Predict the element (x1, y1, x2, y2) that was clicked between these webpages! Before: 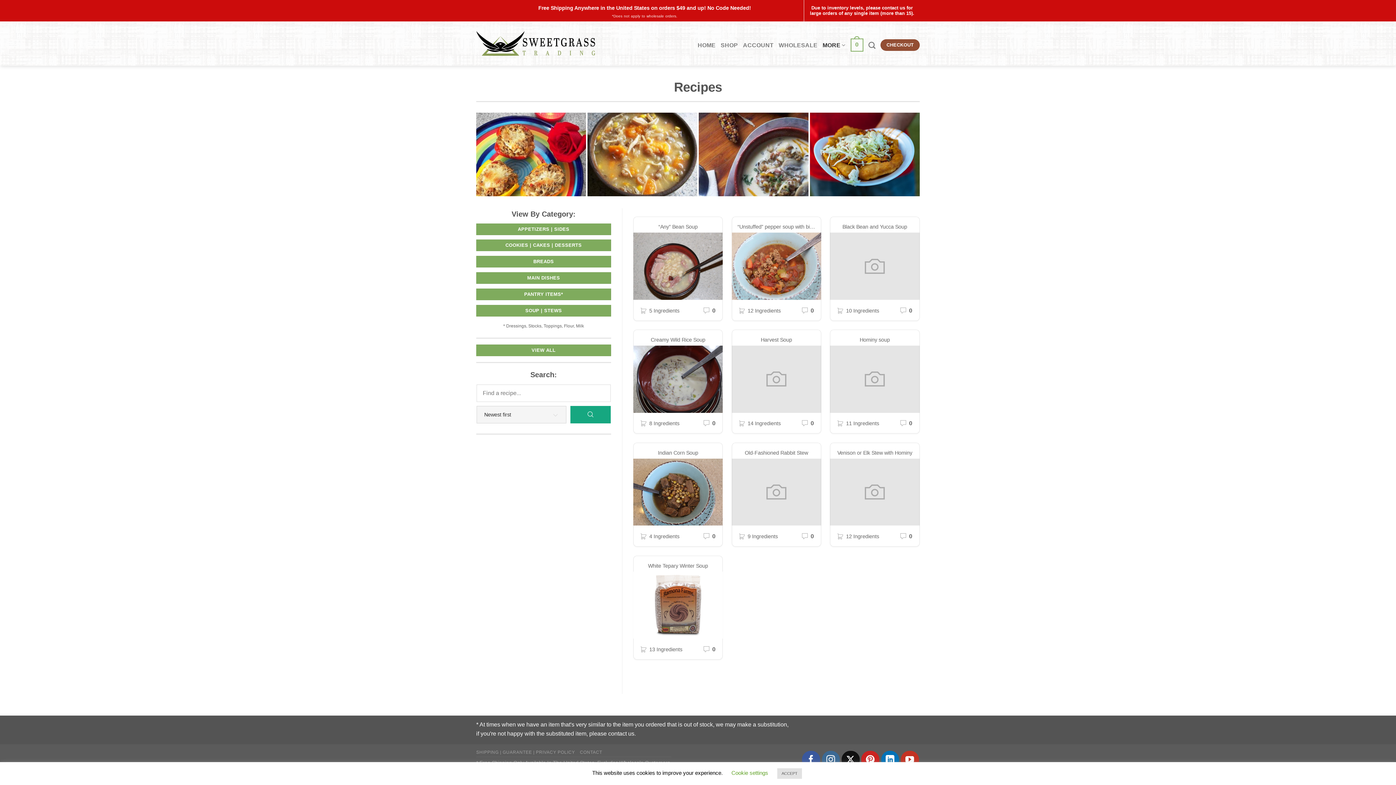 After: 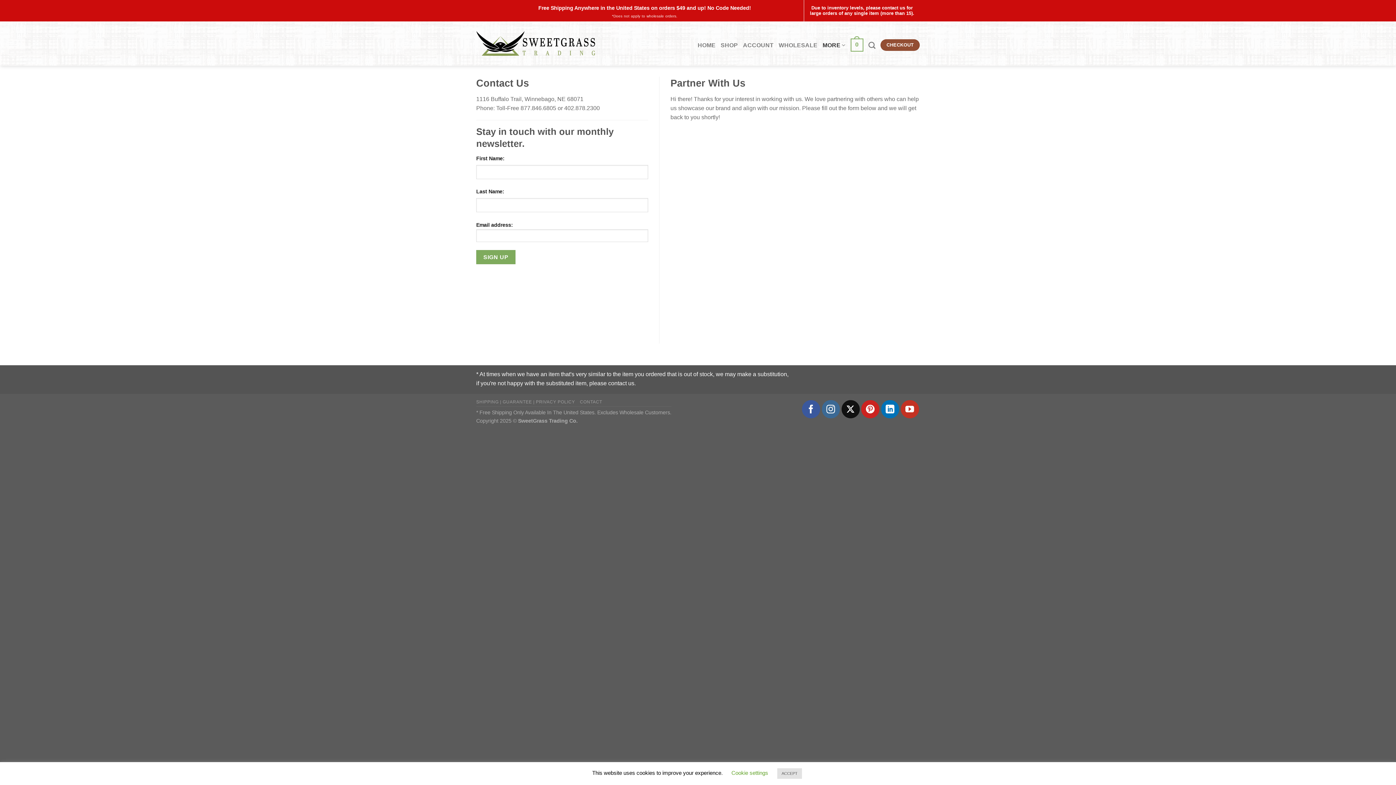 Action: label: CONTACT bbox: (580, 750, 602, 755)